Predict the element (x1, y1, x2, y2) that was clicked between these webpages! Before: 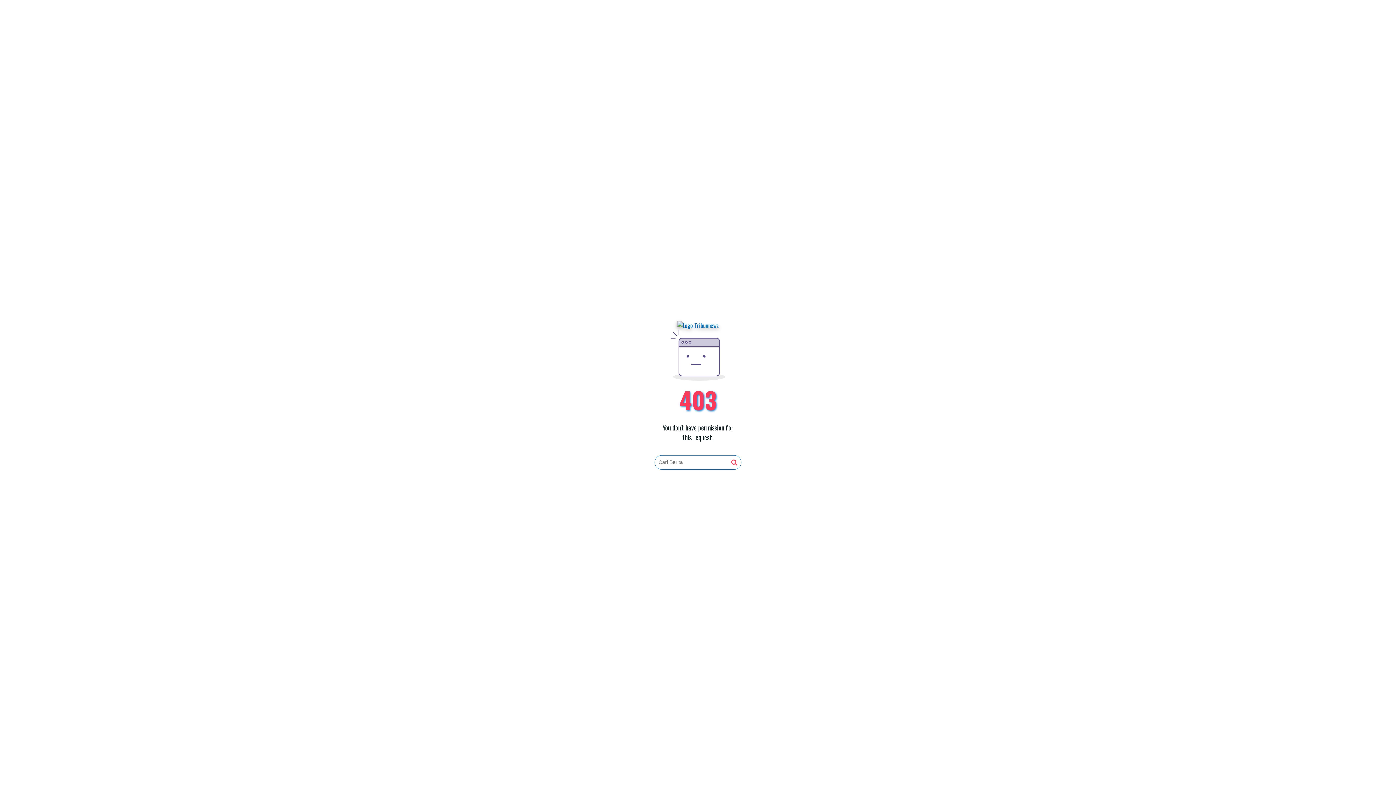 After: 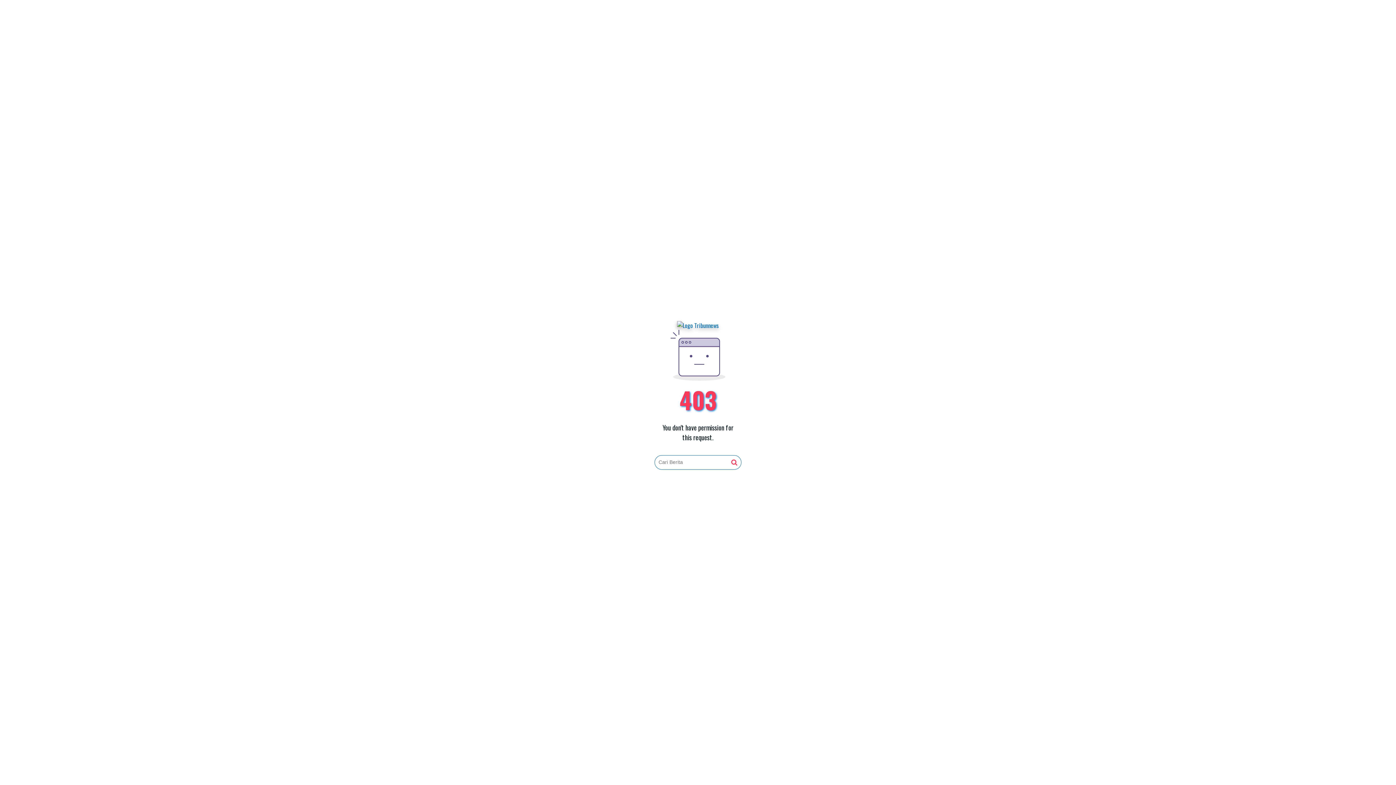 Action: bbox: (677, 321, 719, 330)